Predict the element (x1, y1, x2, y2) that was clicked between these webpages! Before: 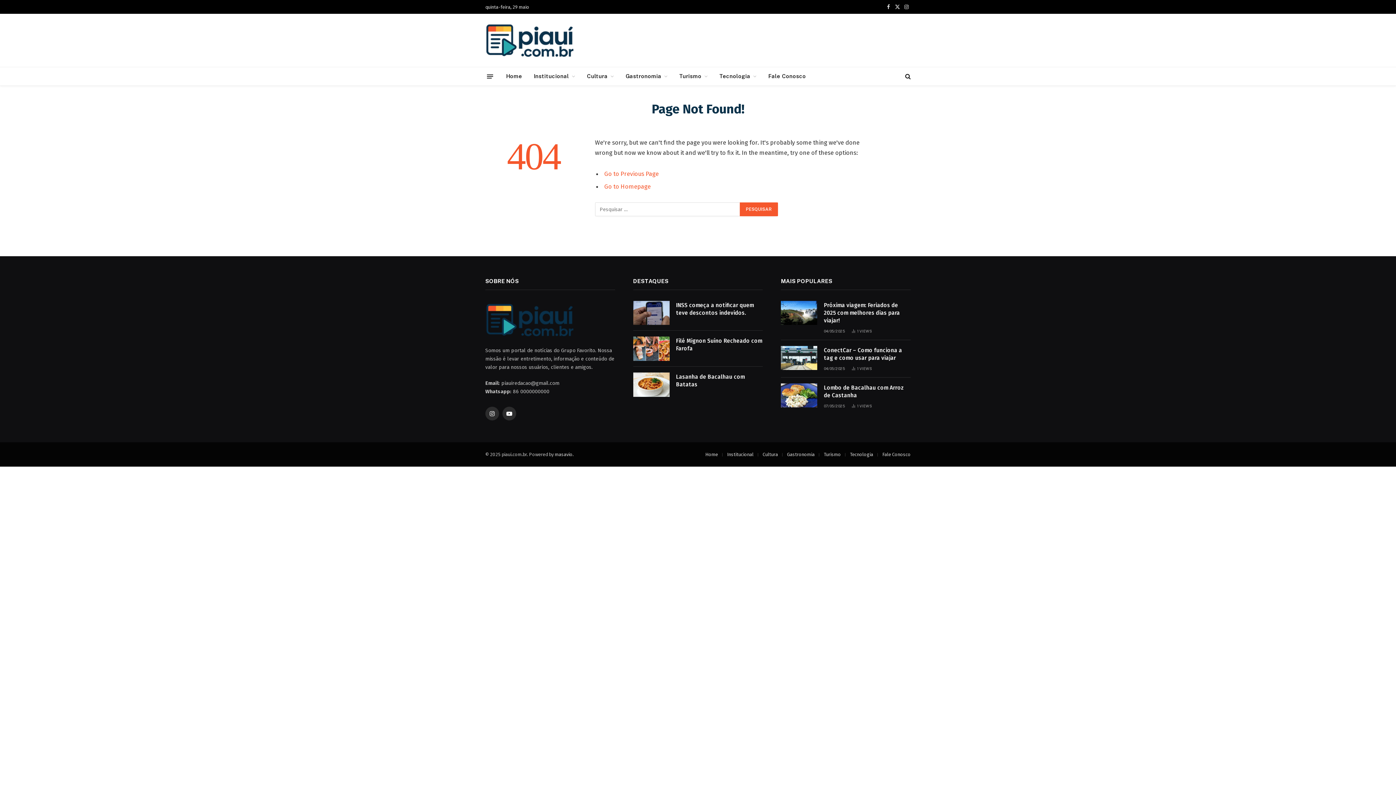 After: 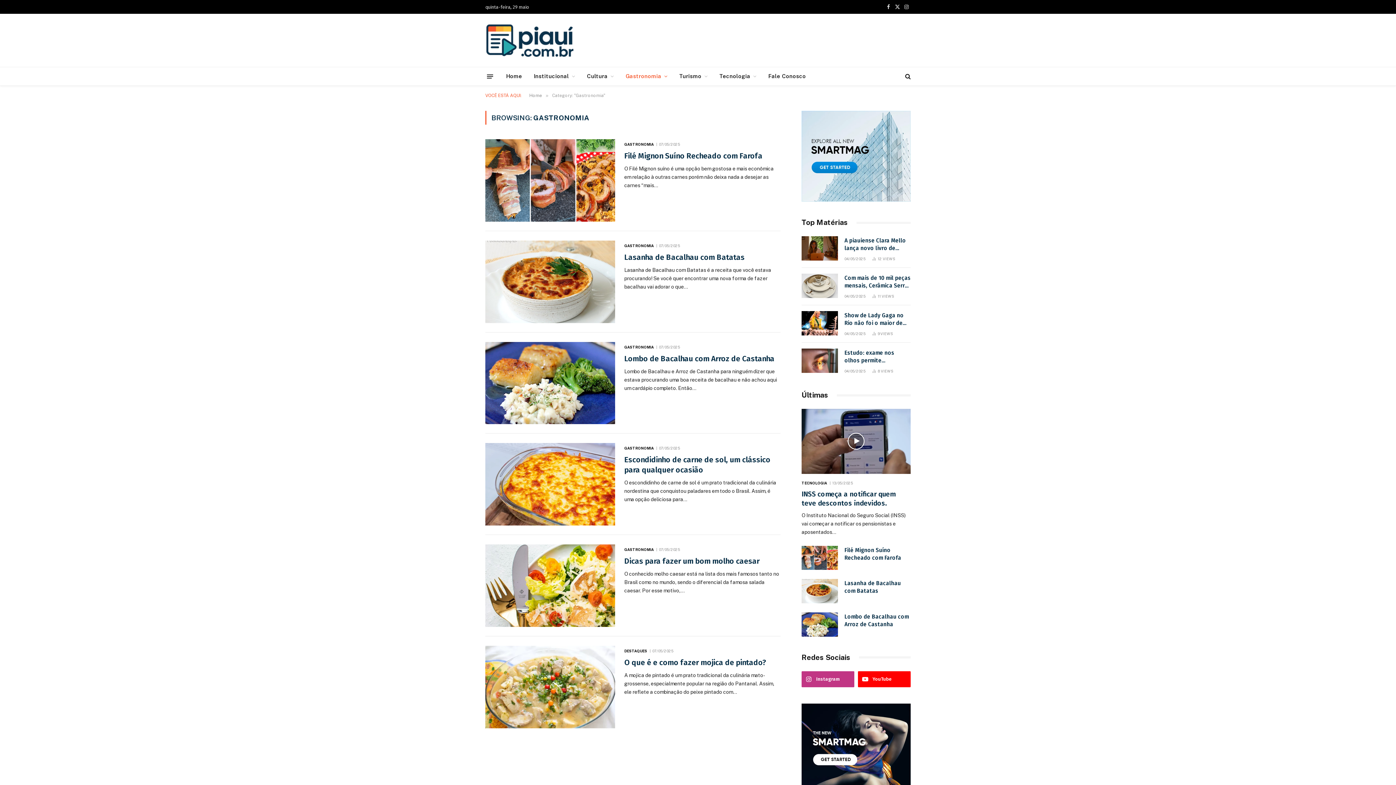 Action: label: Gastronomia bbox: (787, 451, 814, 457)